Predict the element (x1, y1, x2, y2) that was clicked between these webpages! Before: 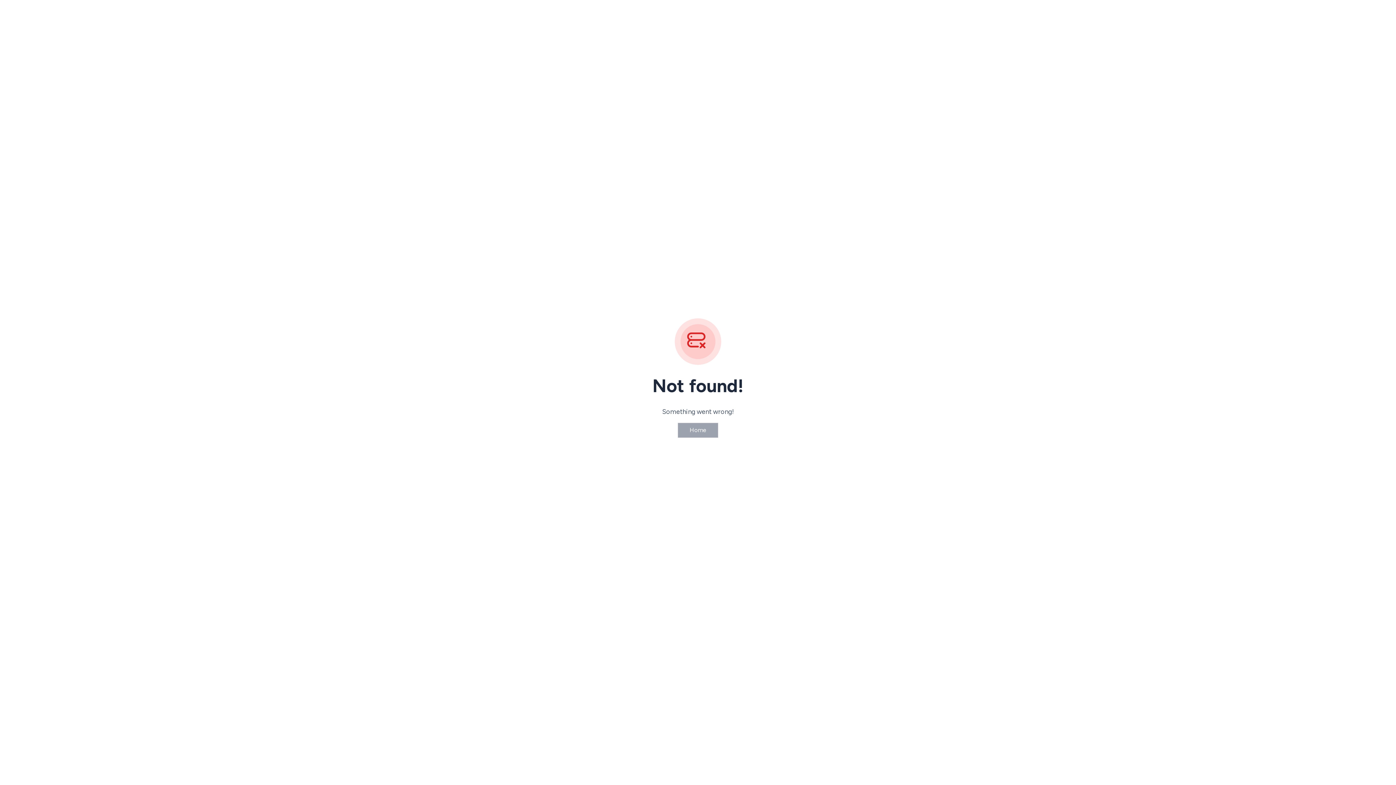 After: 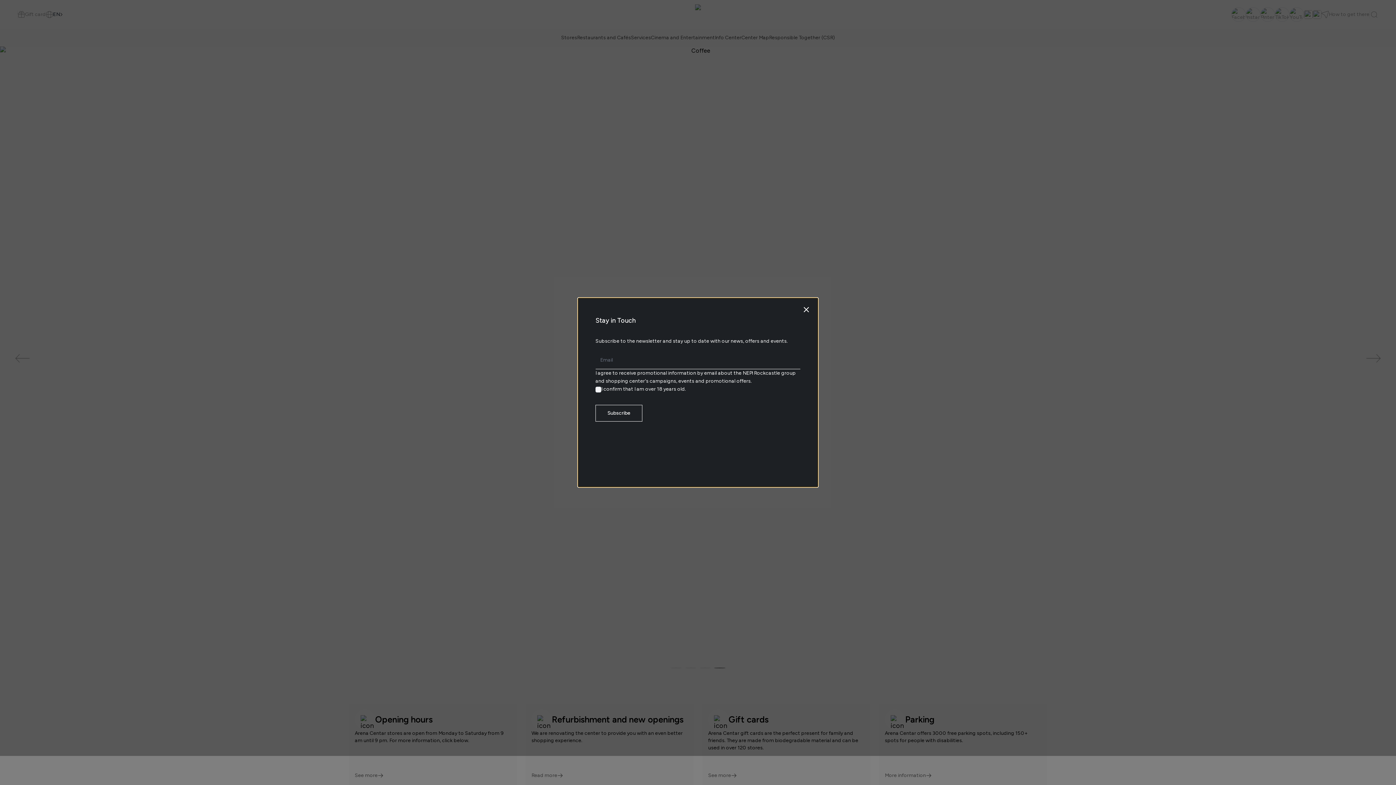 Action: label: Home bbox: (677, 422, 718, 438)